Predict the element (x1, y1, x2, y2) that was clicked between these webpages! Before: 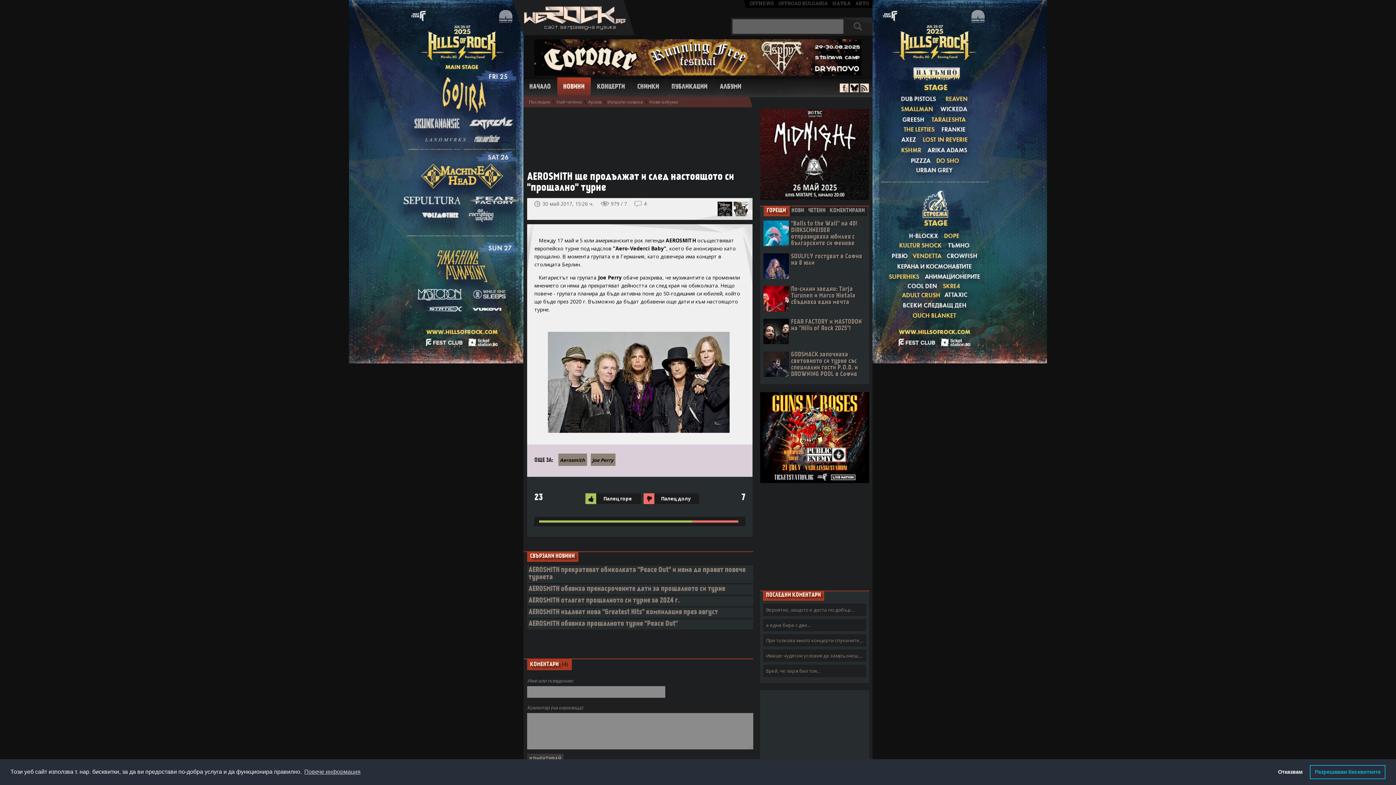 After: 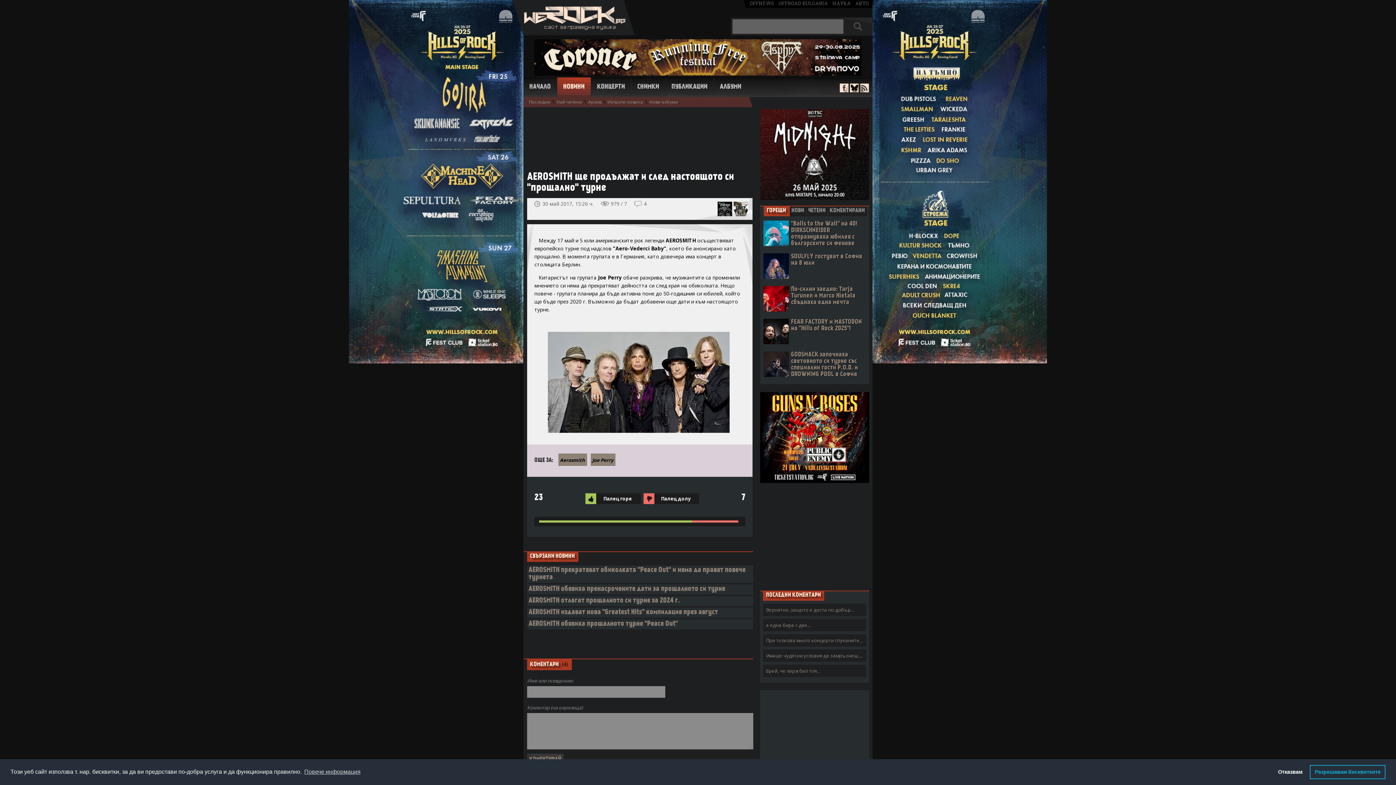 Action: label: ГОРЕЩИ bbox: (766, 208, 786, 214)